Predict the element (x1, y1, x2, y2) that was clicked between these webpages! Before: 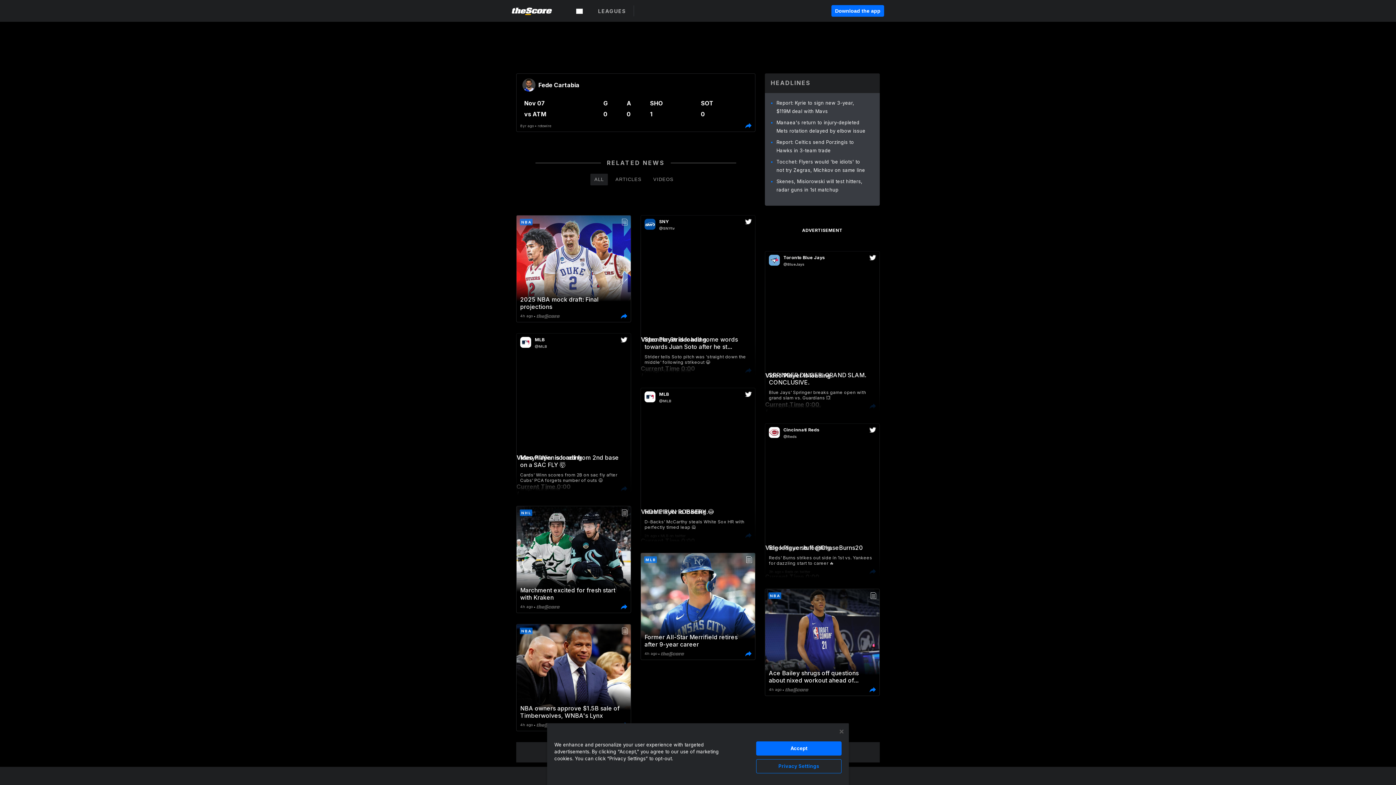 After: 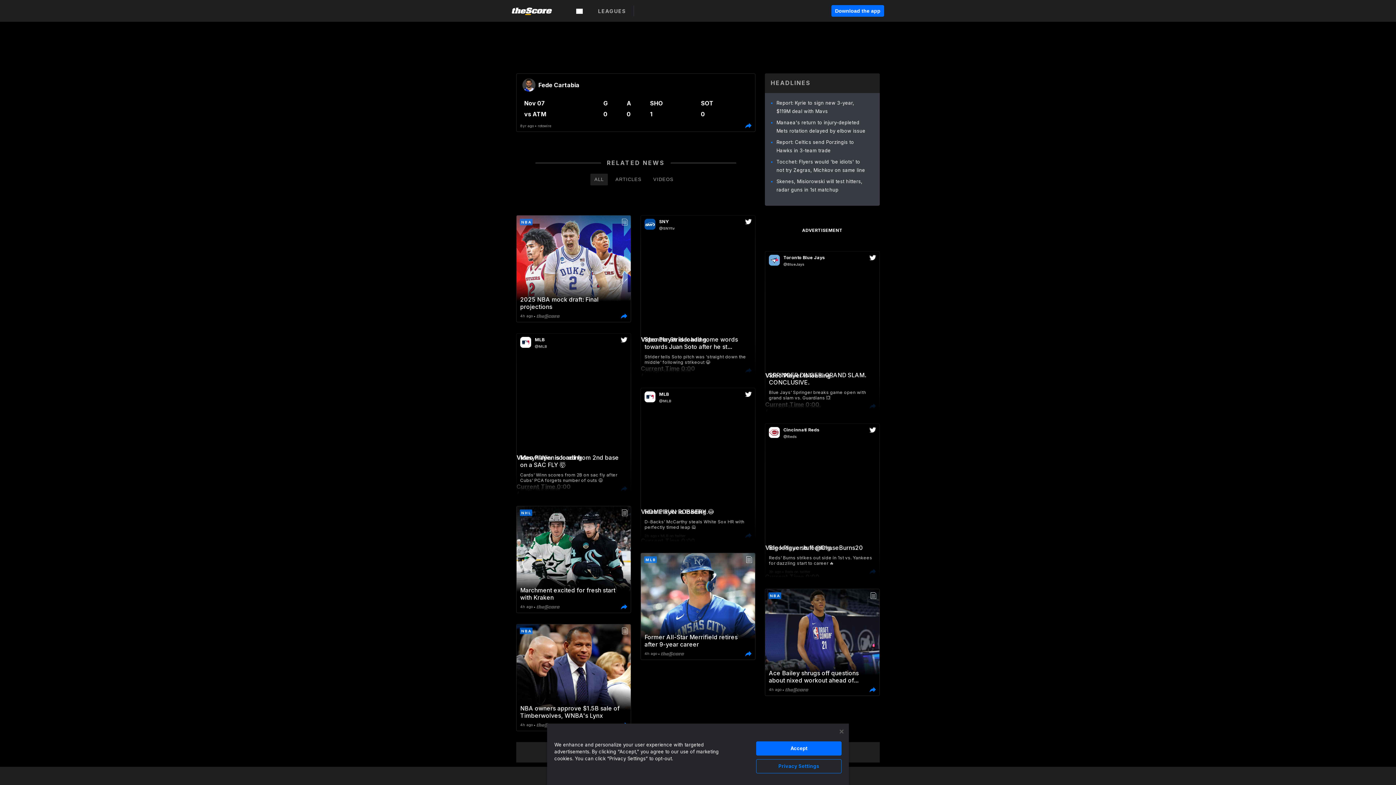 Action: label: Cincinnati Reds
@Reds bbox: (783, 523, 819, 530)